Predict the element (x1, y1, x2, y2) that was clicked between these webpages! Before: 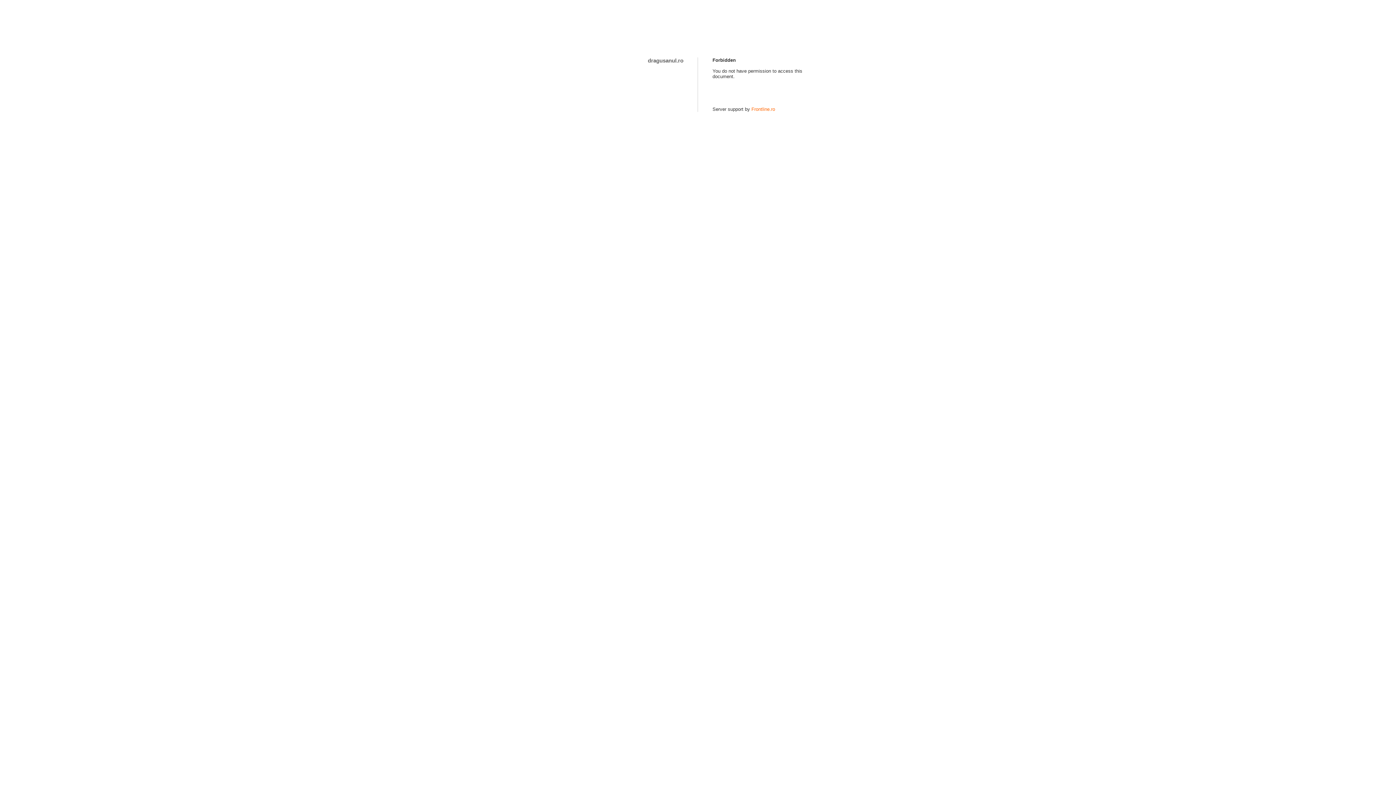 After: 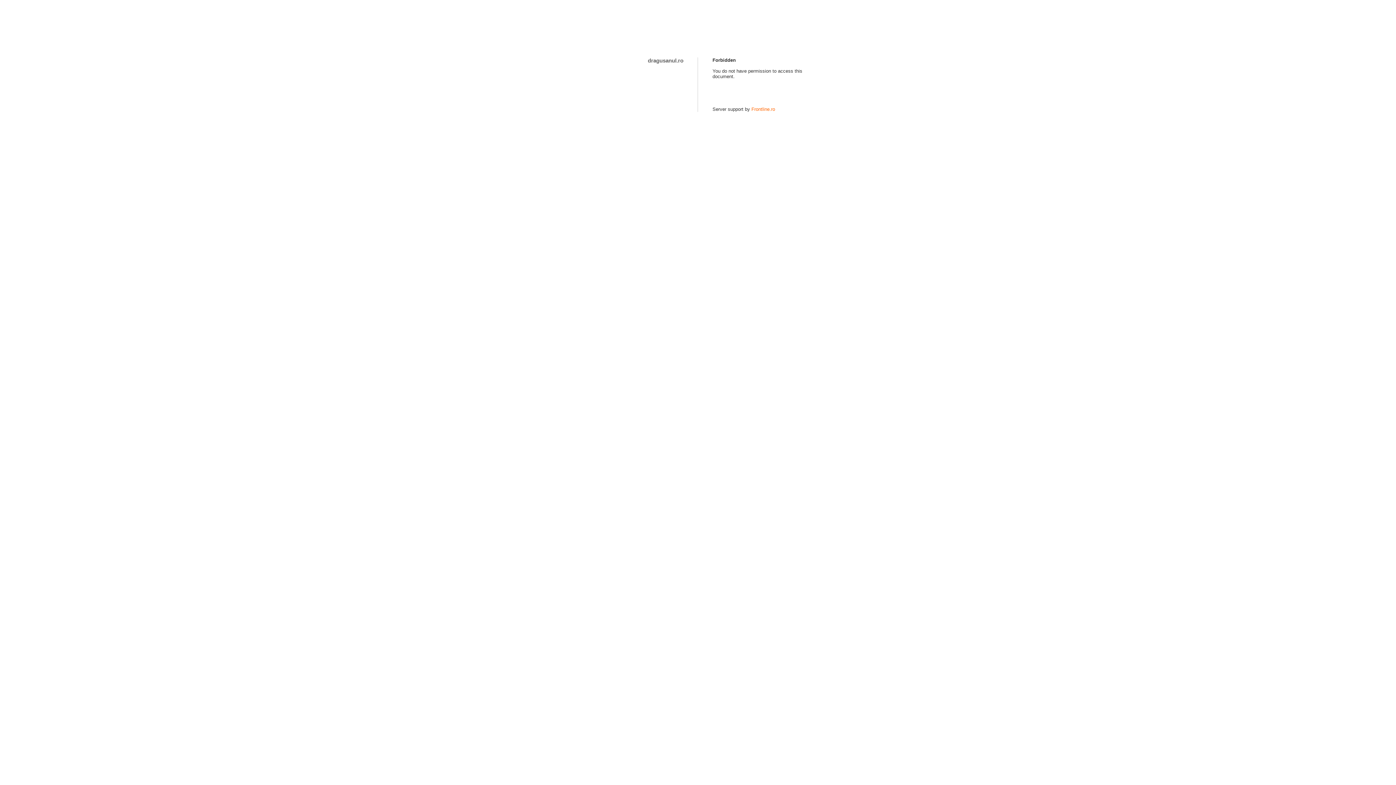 Action: label: Frontline.ro bbox: (751, 106, 775, 112)